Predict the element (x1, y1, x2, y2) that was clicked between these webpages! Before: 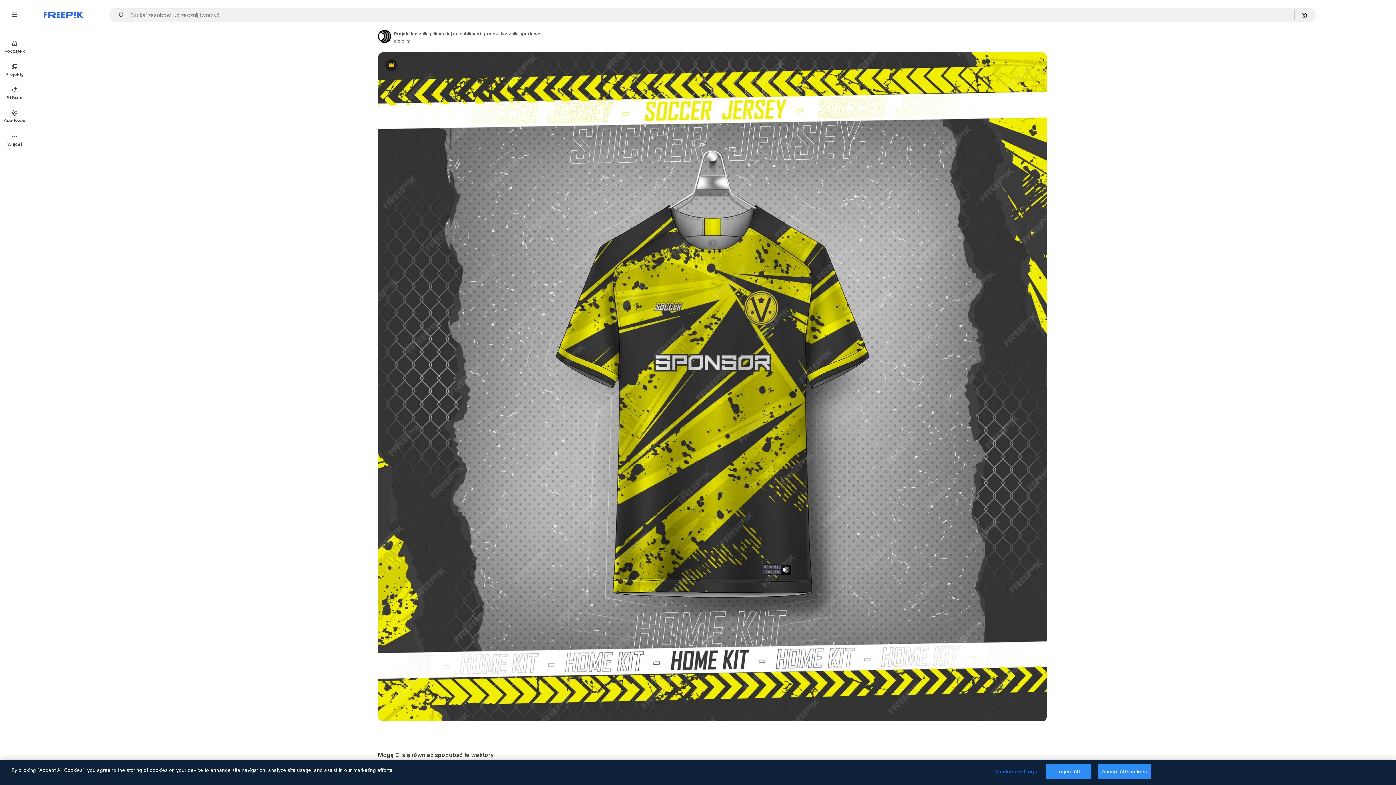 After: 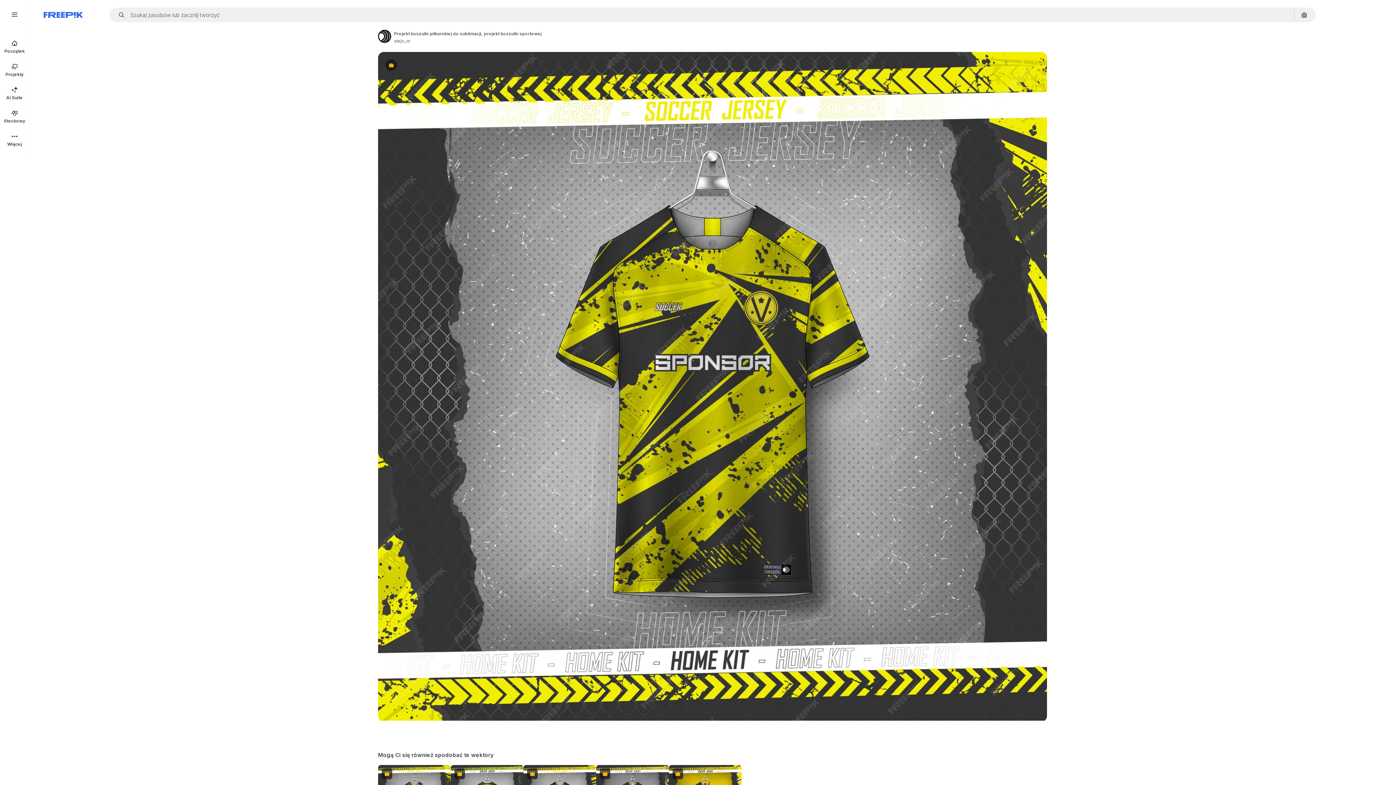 Action: bbox: (1046, 764, 1091, 779) label: Reject All